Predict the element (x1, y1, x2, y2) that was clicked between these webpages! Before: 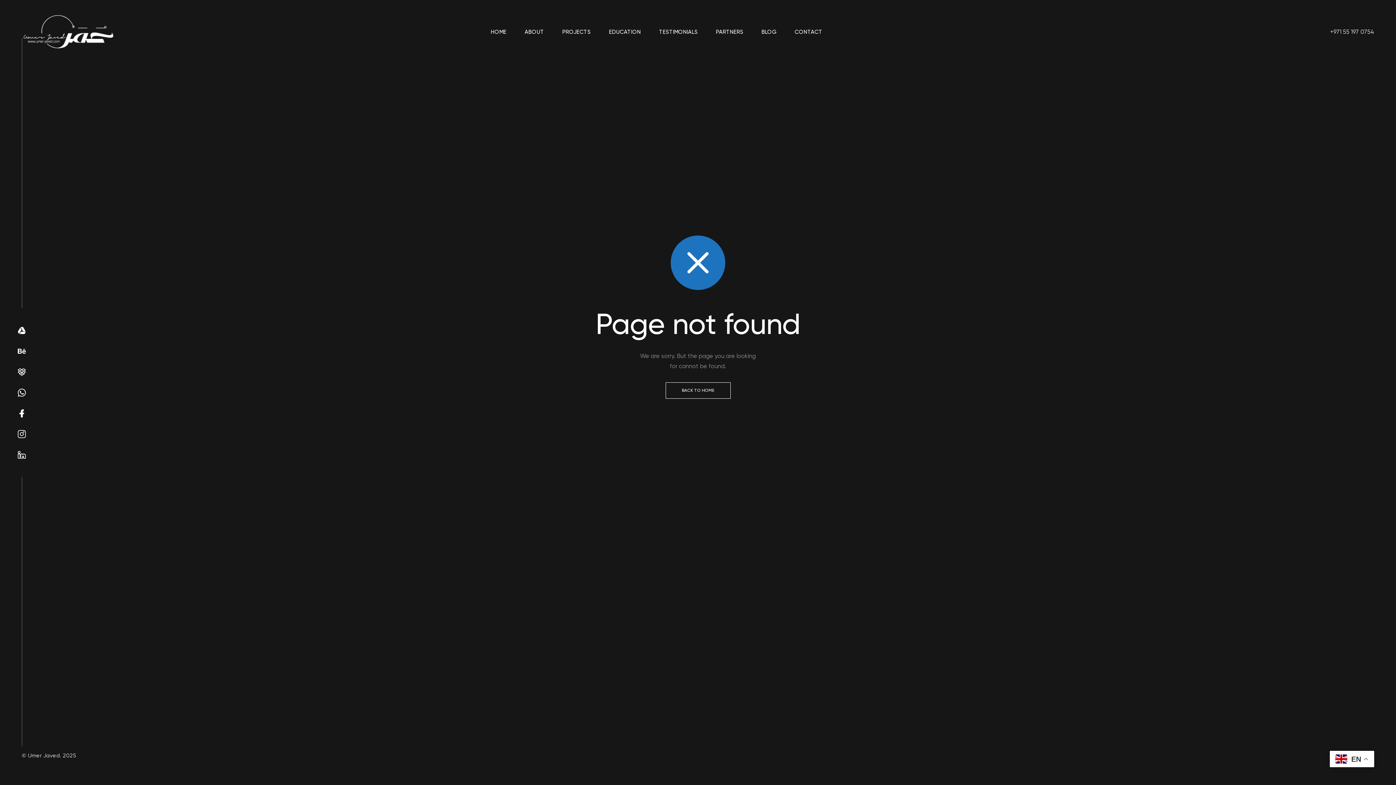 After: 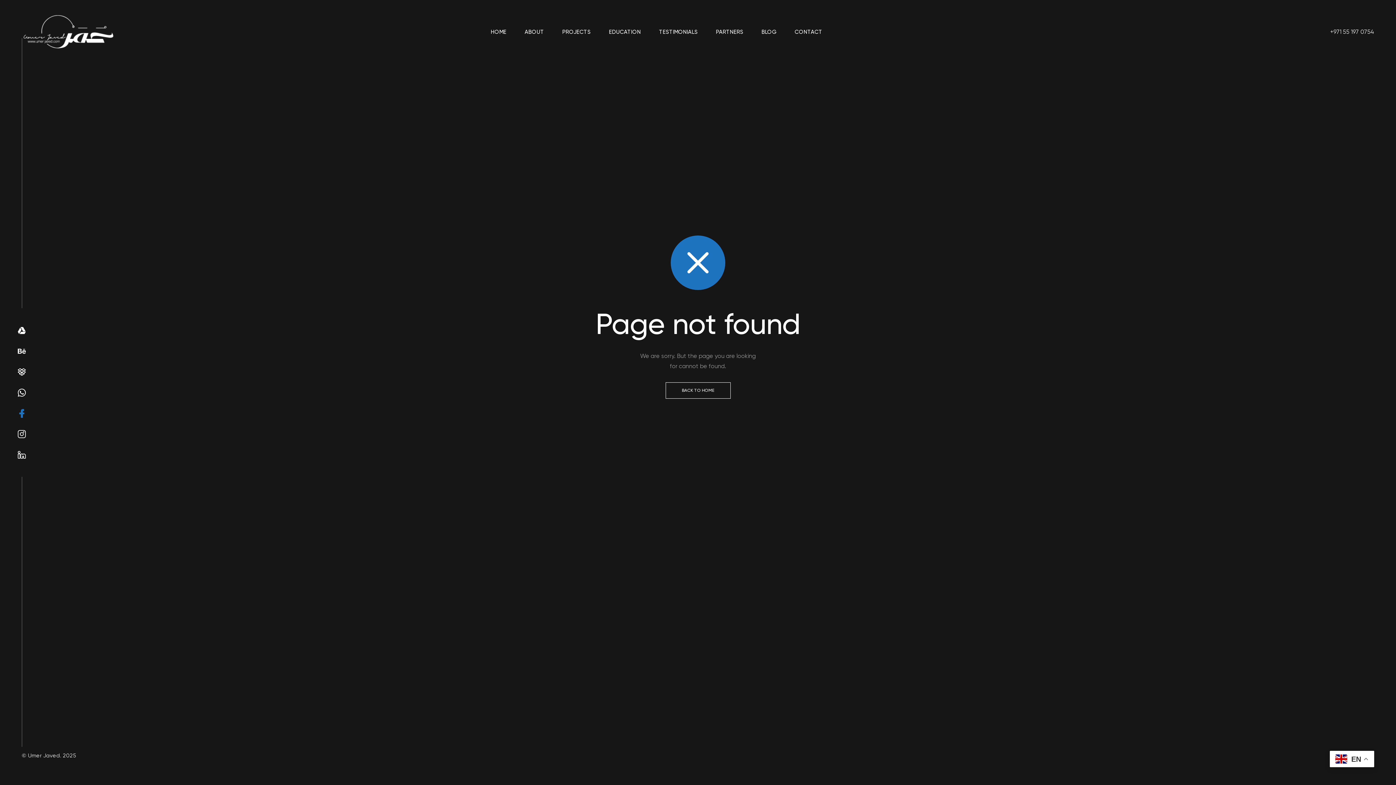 Action: bbox: (17, 409, 25, 417)